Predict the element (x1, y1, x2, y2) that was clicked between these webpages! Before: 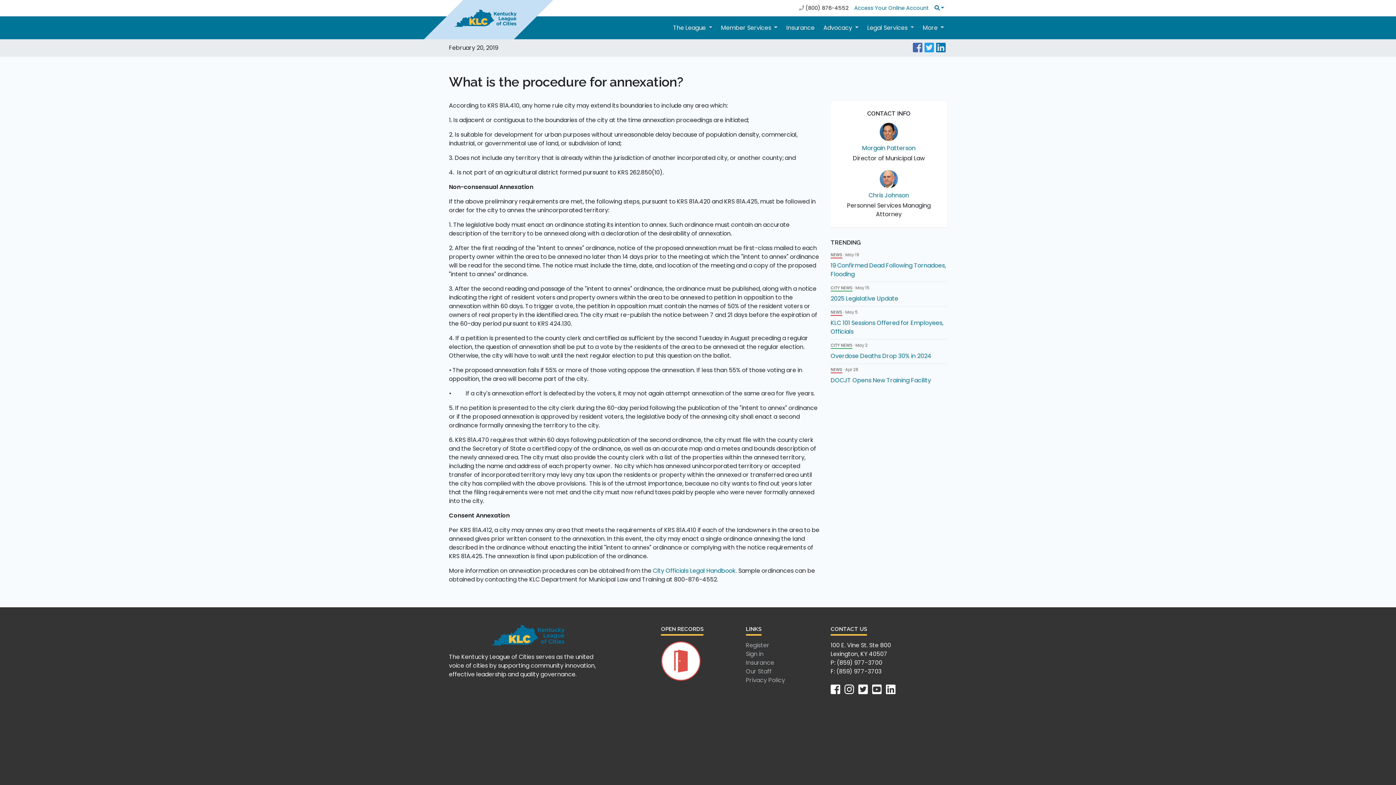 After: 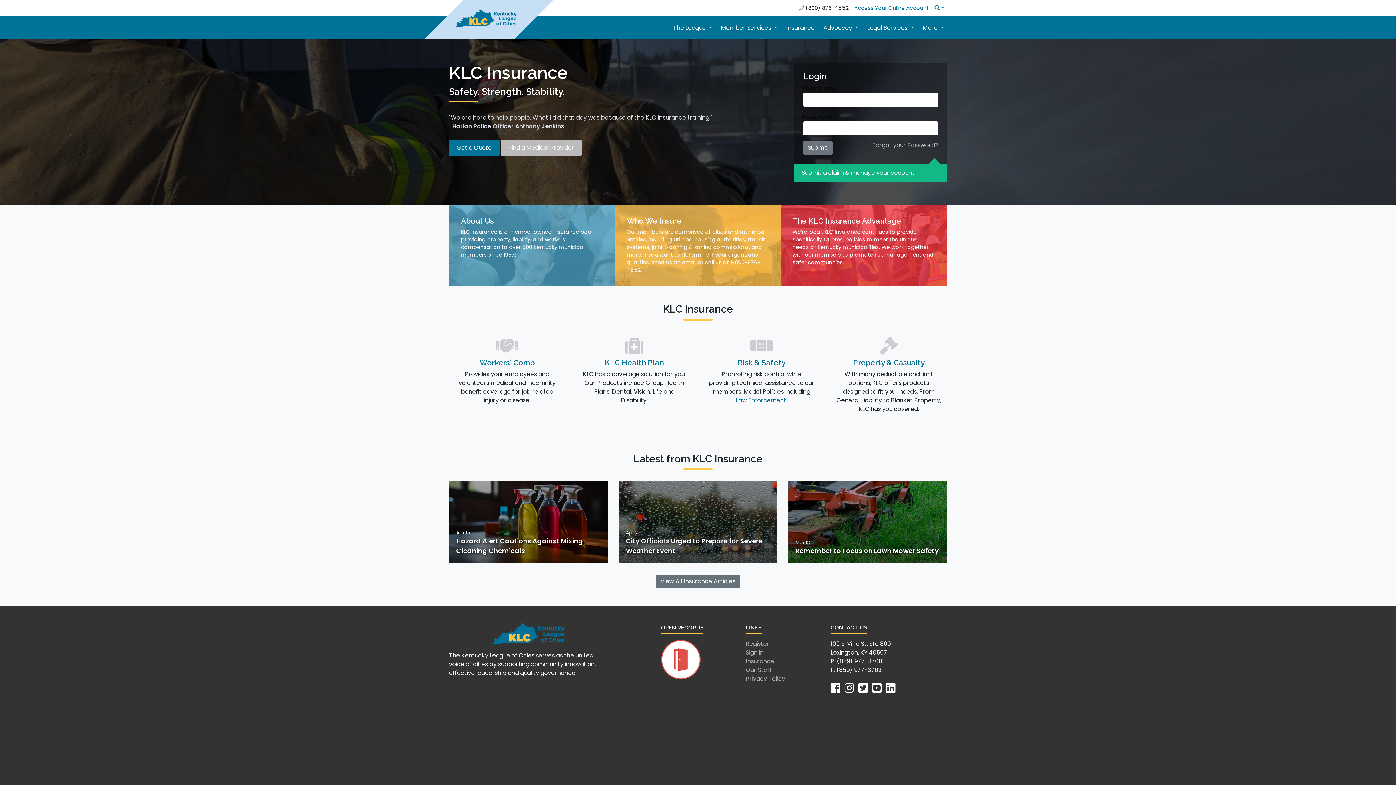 Action: bbox: (783, 20, 817, 35) label: Insurance